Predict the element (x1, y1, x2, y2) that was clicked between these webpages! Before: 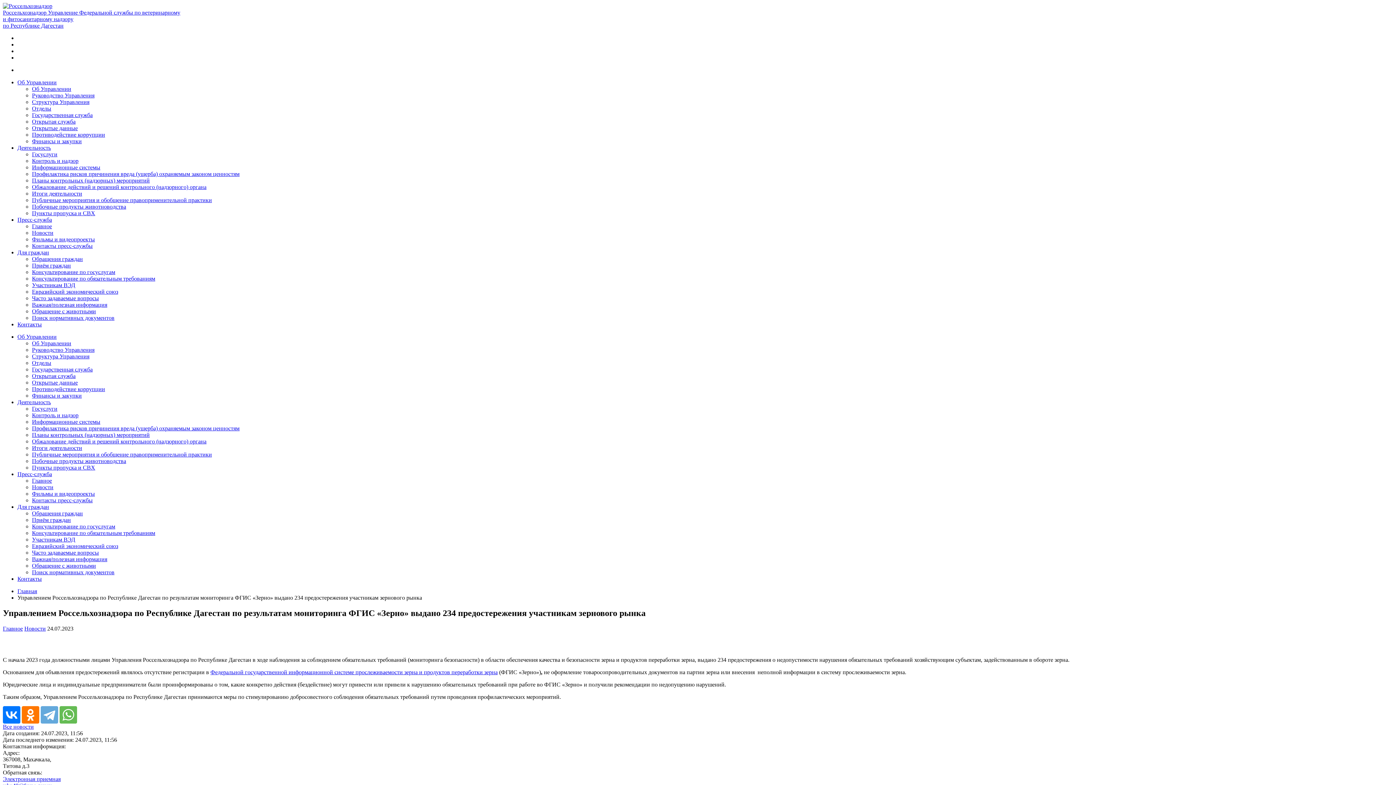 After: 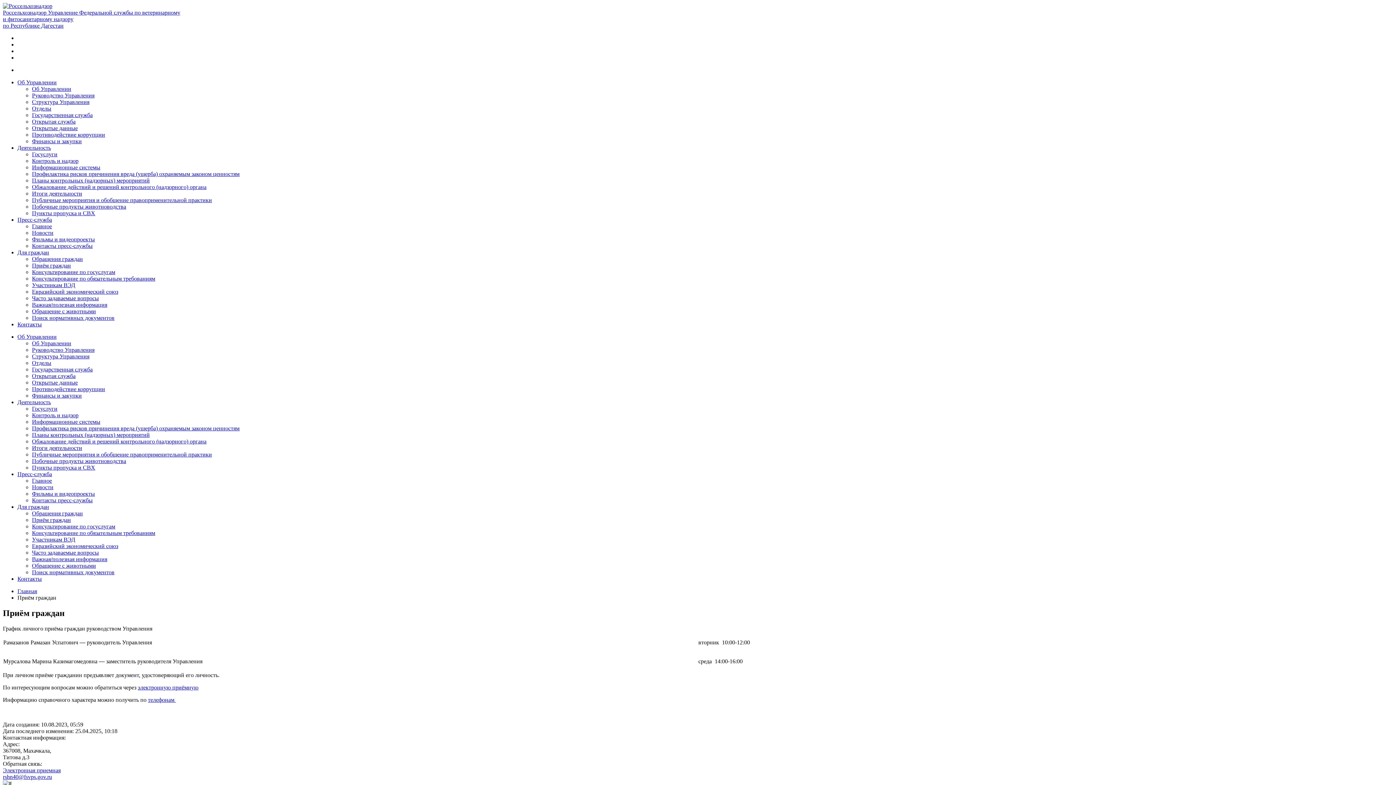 Action: bbox: (32, 262, 70, 268) label: Приём граждан